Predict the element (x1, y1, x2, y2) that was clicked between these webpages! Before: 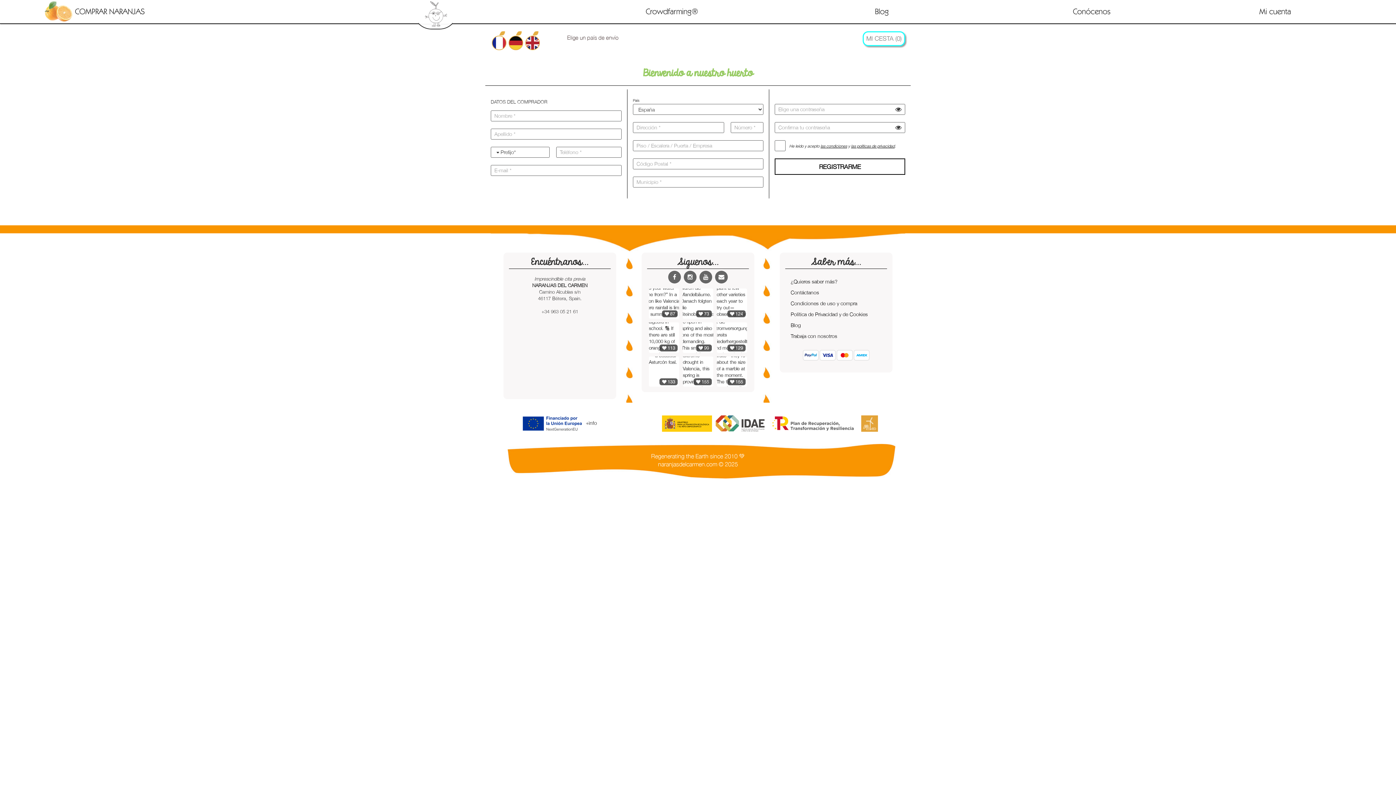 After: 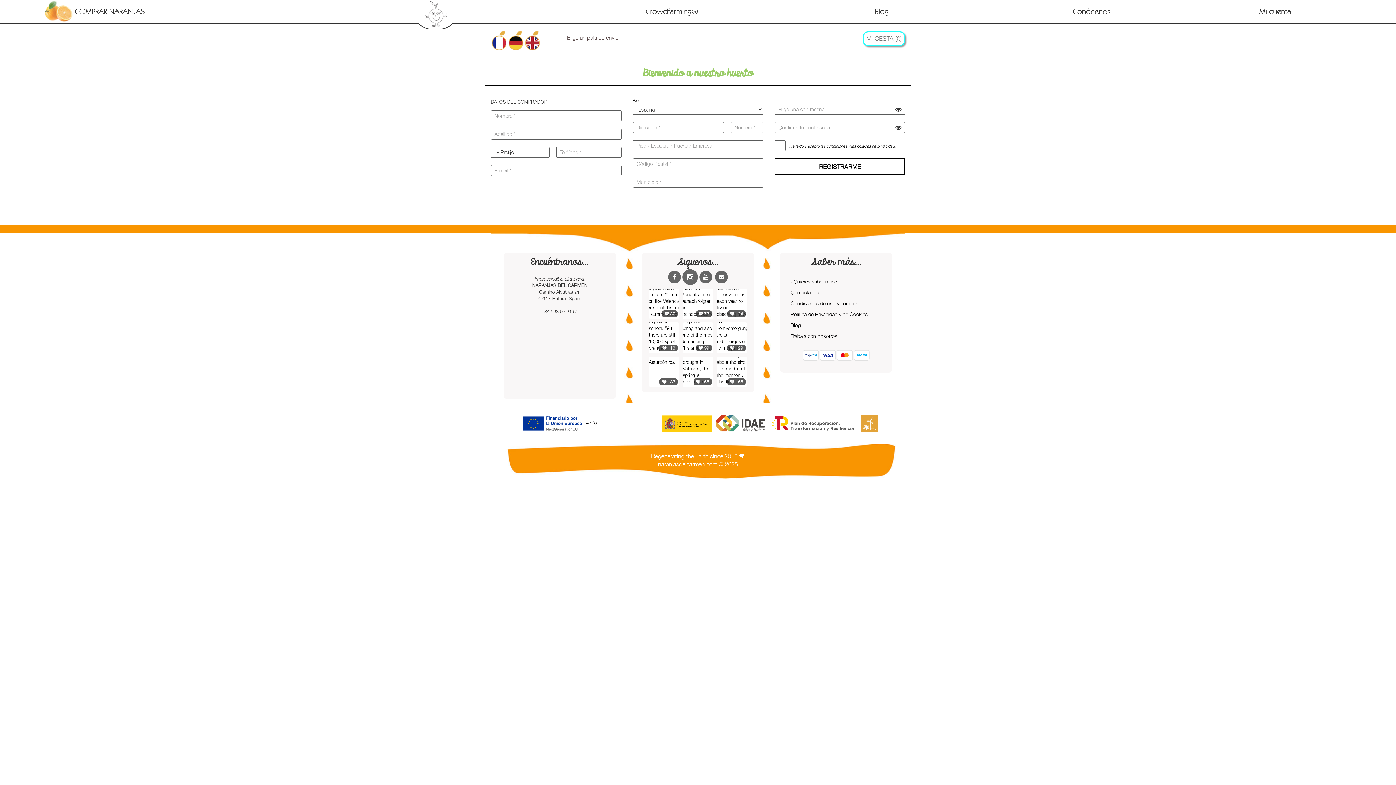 Action: bbox: (684, 270, 696, 283)